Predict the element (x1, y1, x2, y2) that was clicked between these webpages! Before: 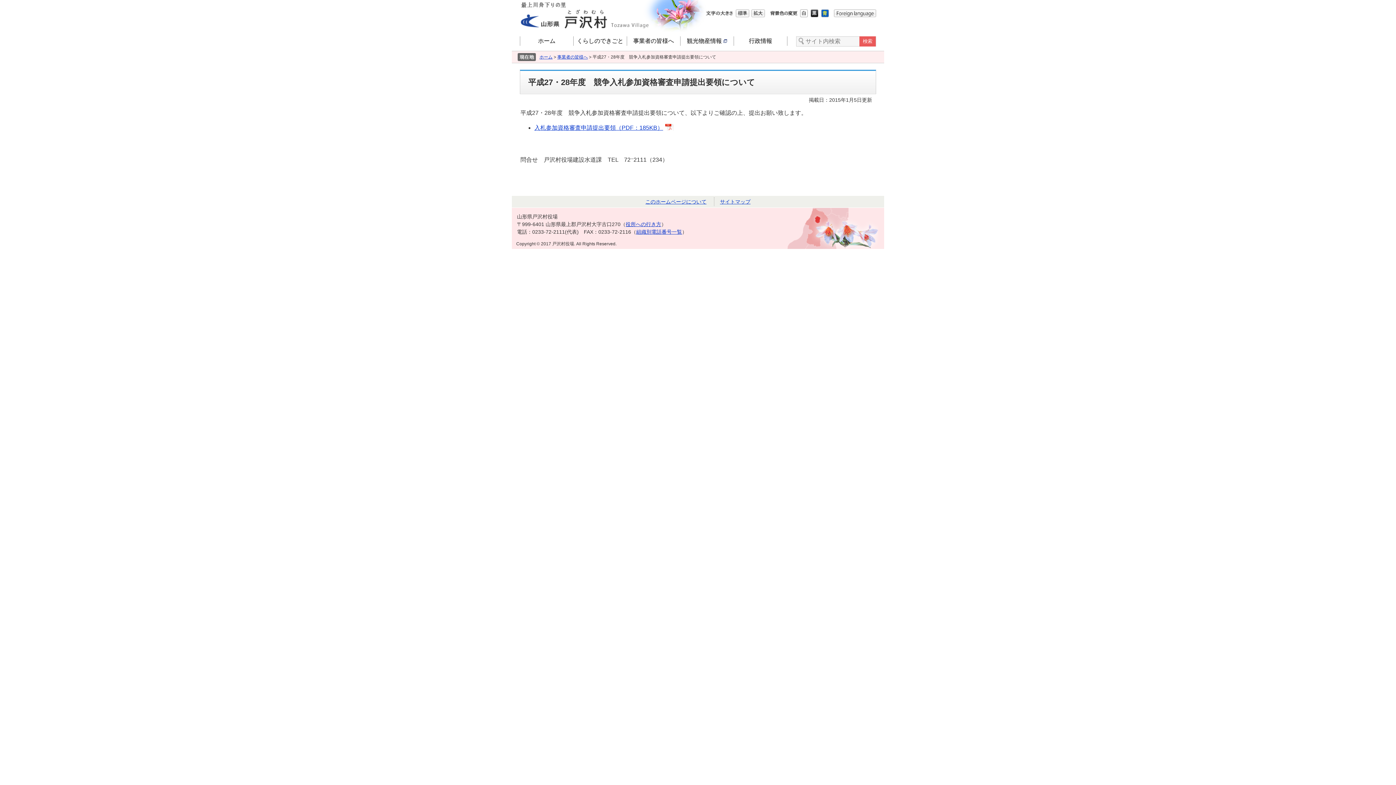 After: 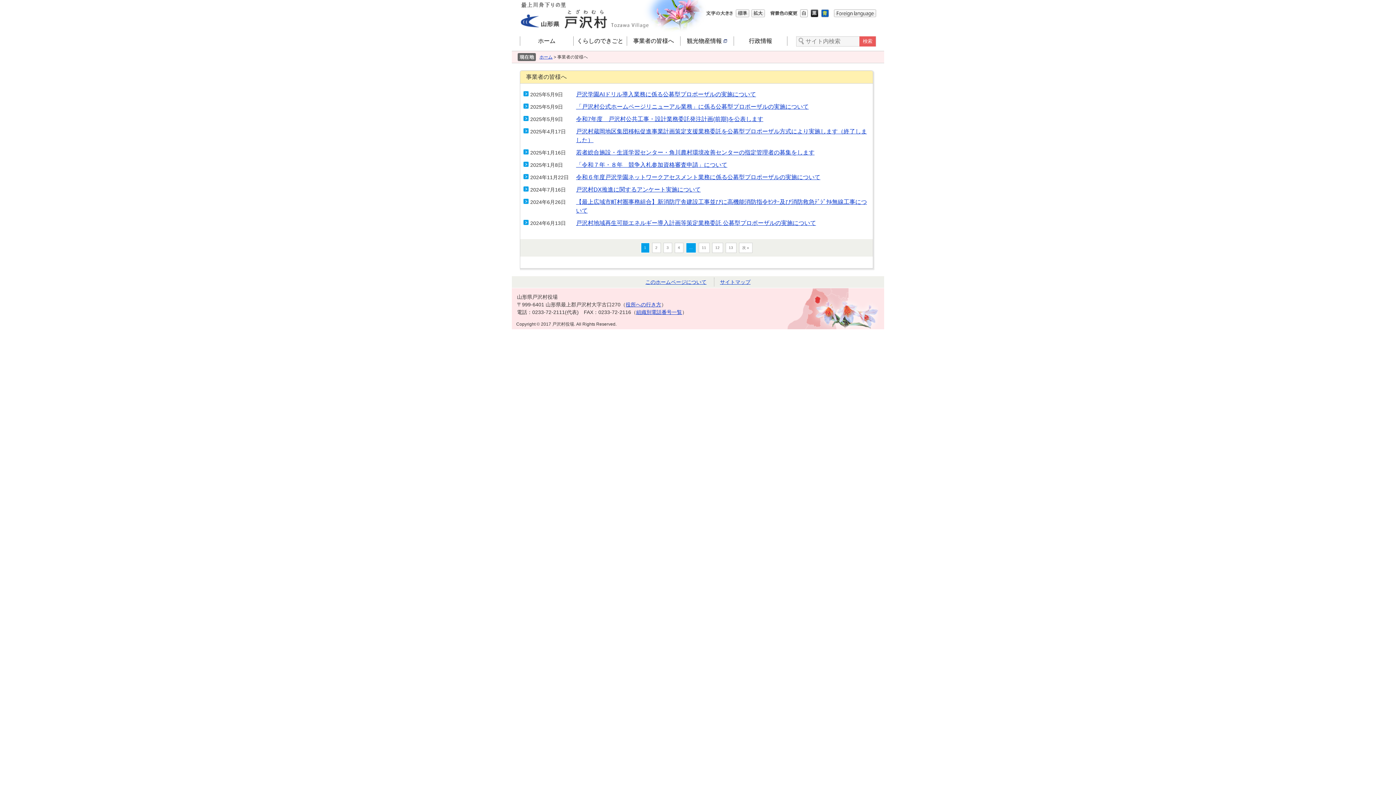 Action: bbox: (557, 54, 588, 59) label: 事業者の皆様へ